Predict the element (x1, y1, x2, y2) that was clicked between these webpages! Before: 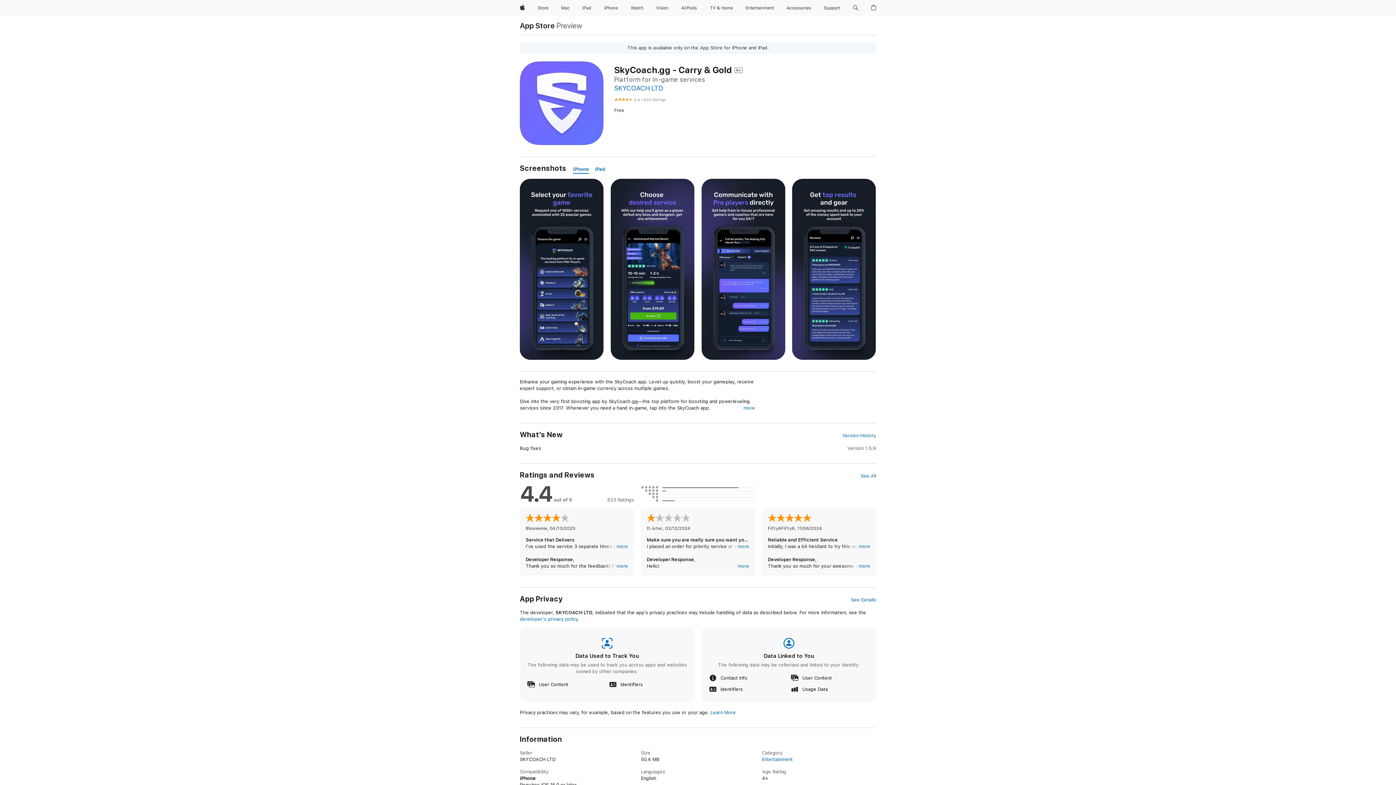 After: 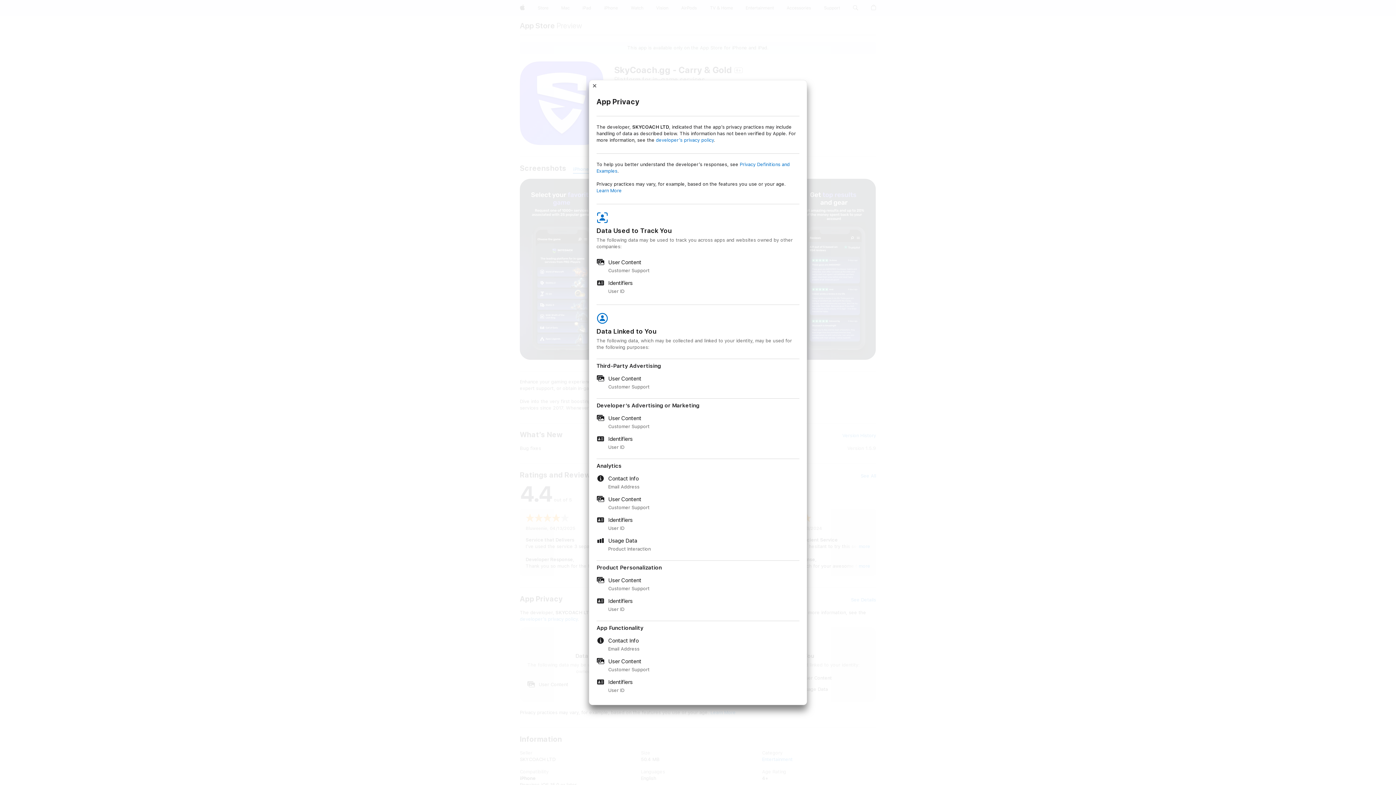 Action: label: See Details bbox: (851, 597, 876, 603)